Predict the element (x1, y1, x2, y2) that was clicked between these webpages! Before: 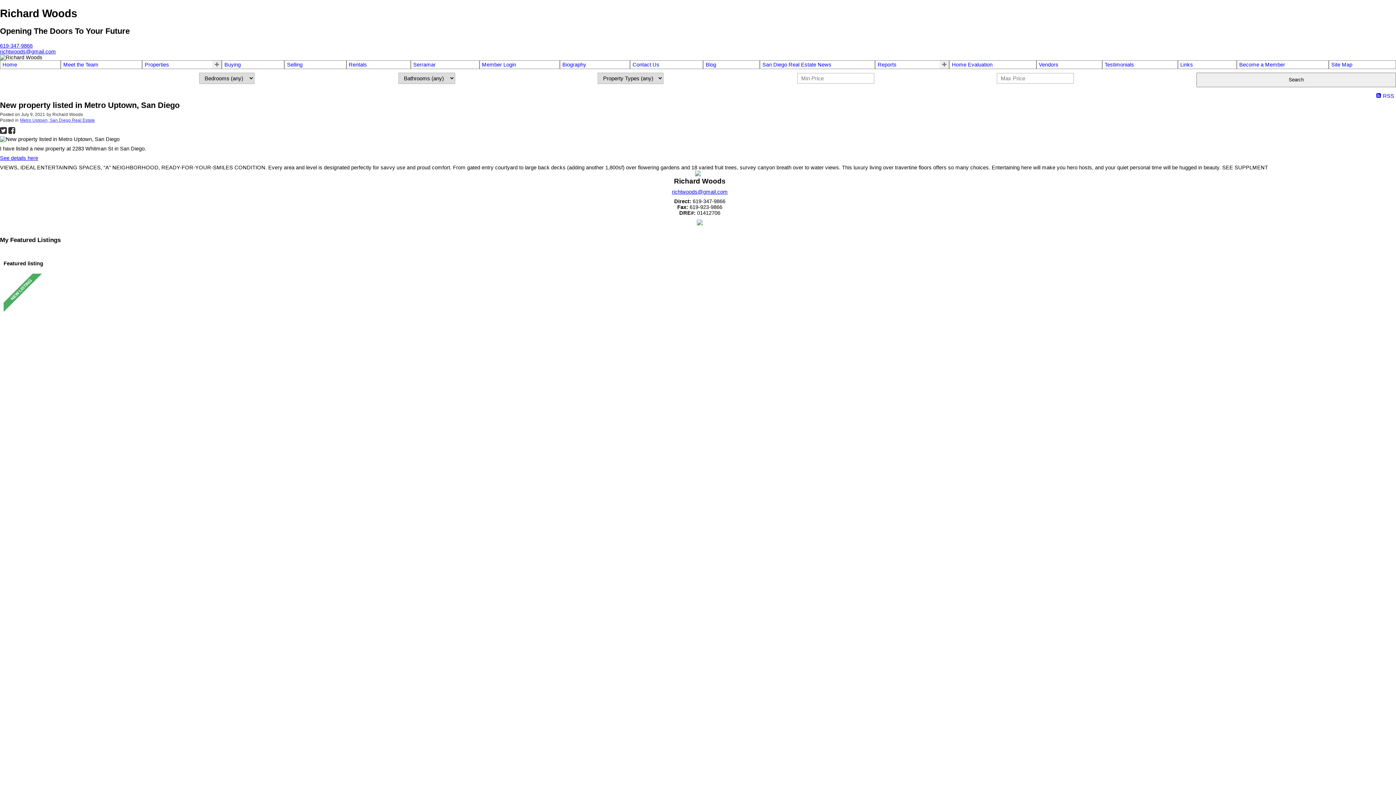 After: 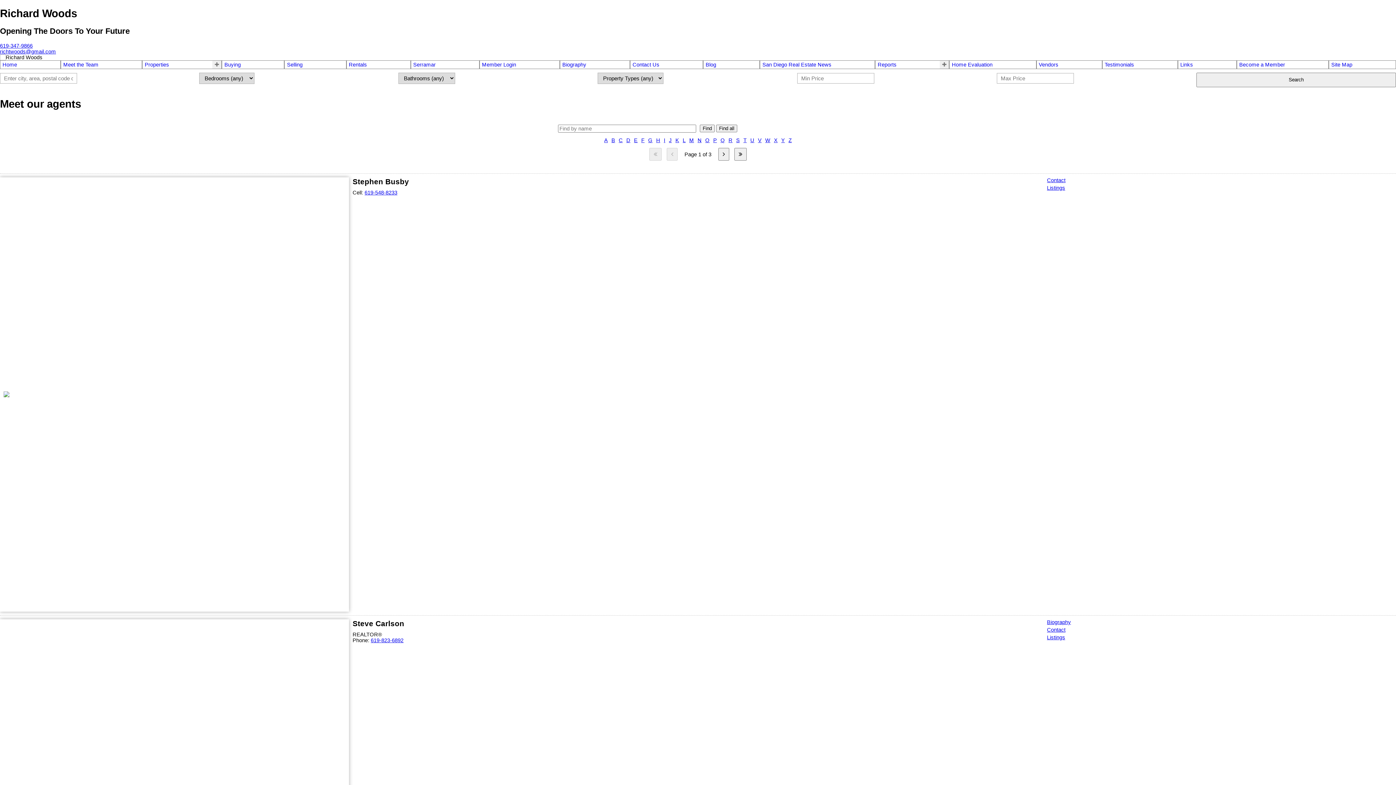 Action: label: Meet the Team bbox: (63, 61, 139, 67)